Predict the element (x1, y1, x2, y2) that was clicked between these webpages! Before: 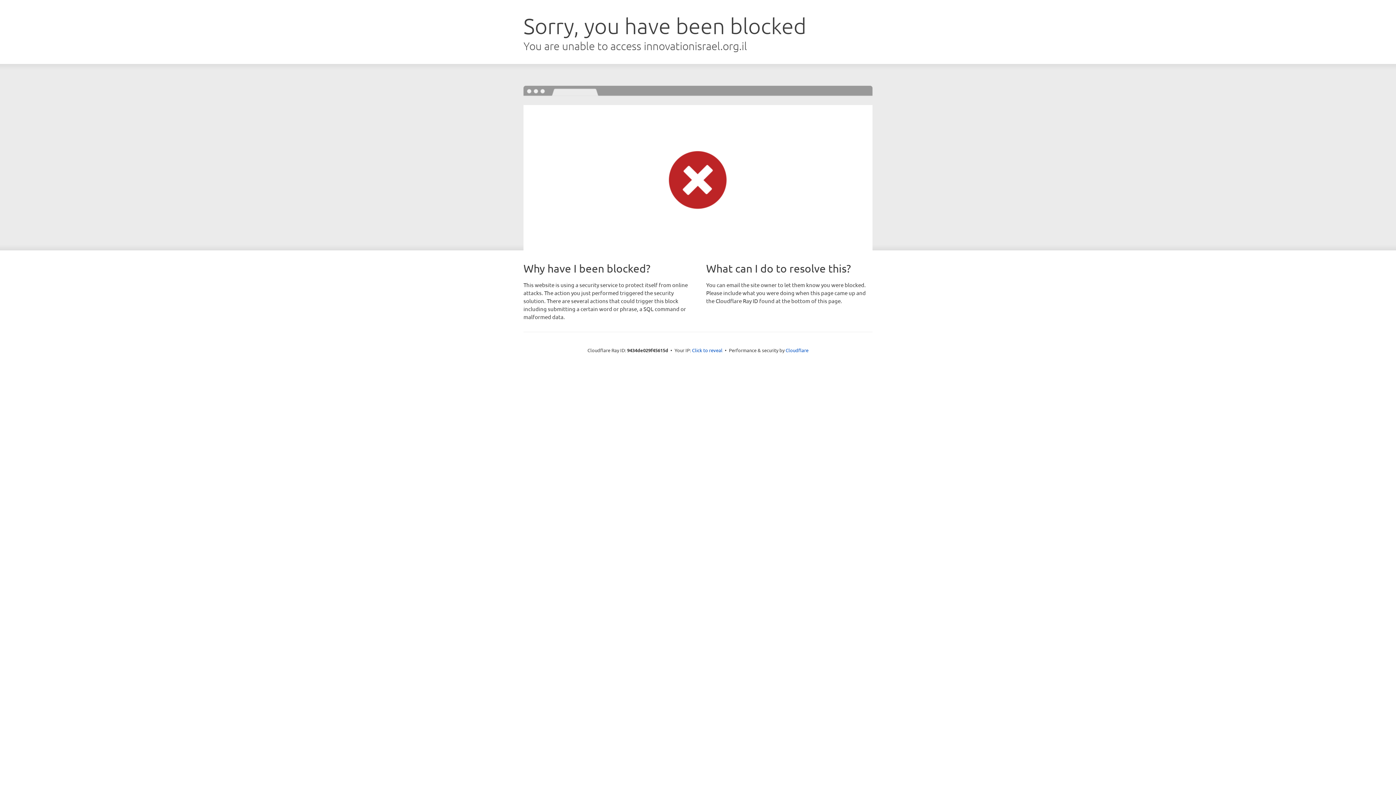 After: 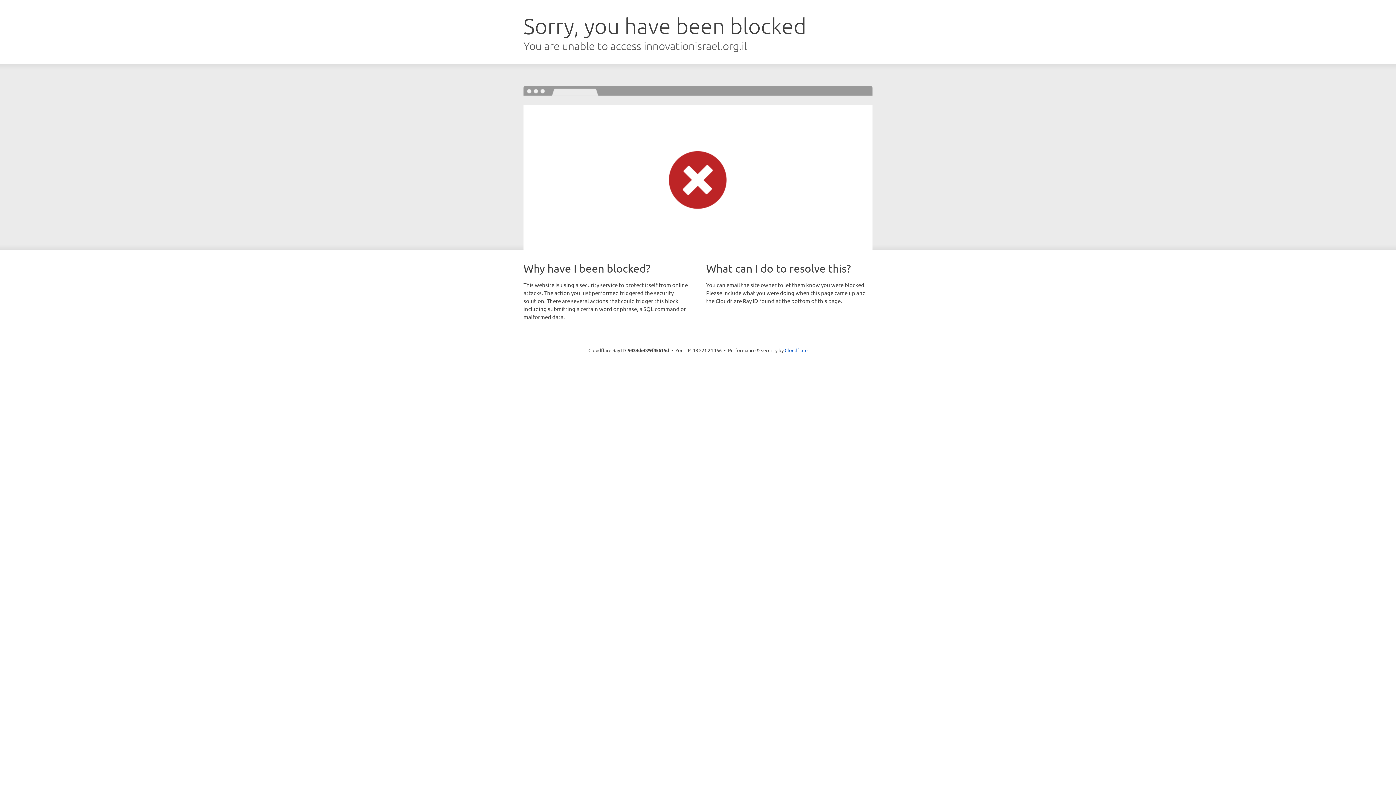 Action: label: Click to reveal bbox: (692, 346, 722, 353)